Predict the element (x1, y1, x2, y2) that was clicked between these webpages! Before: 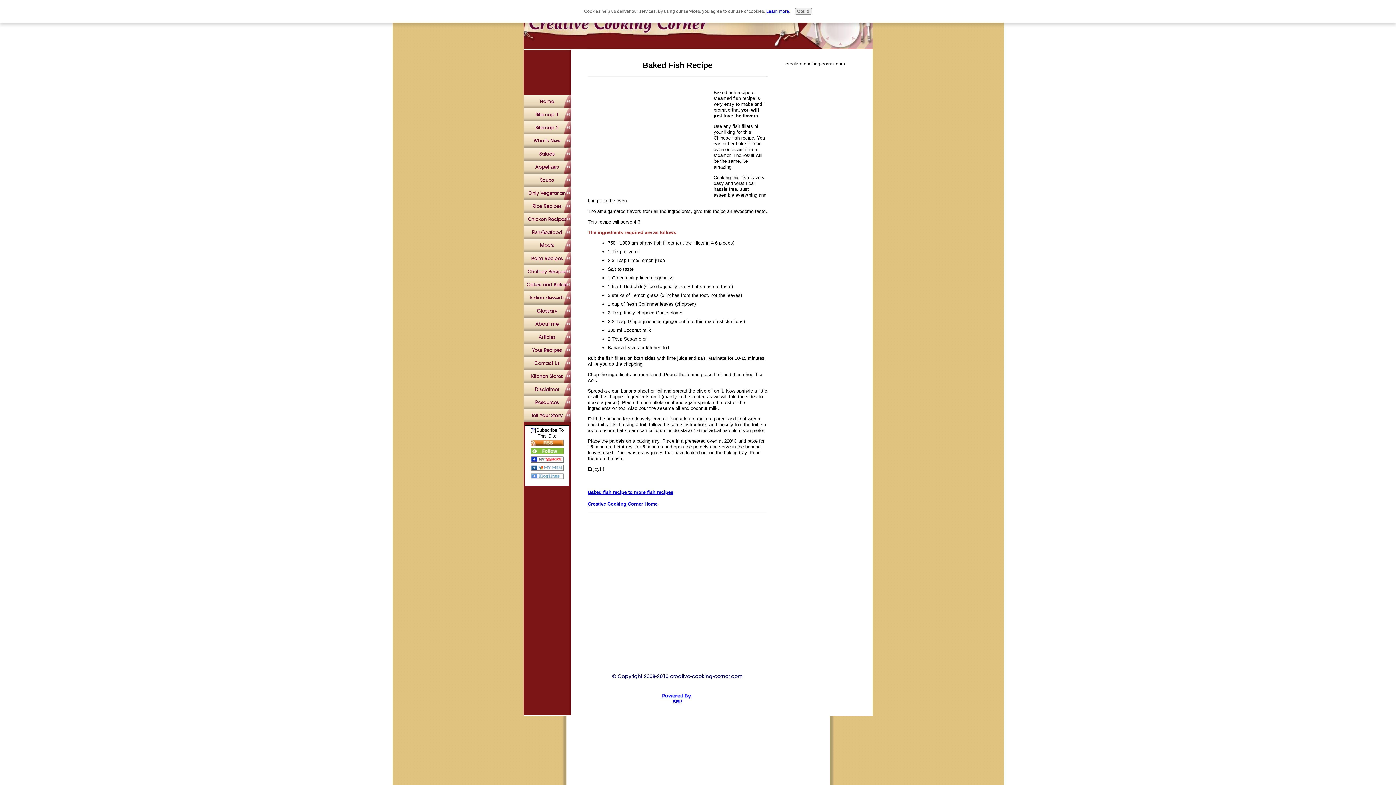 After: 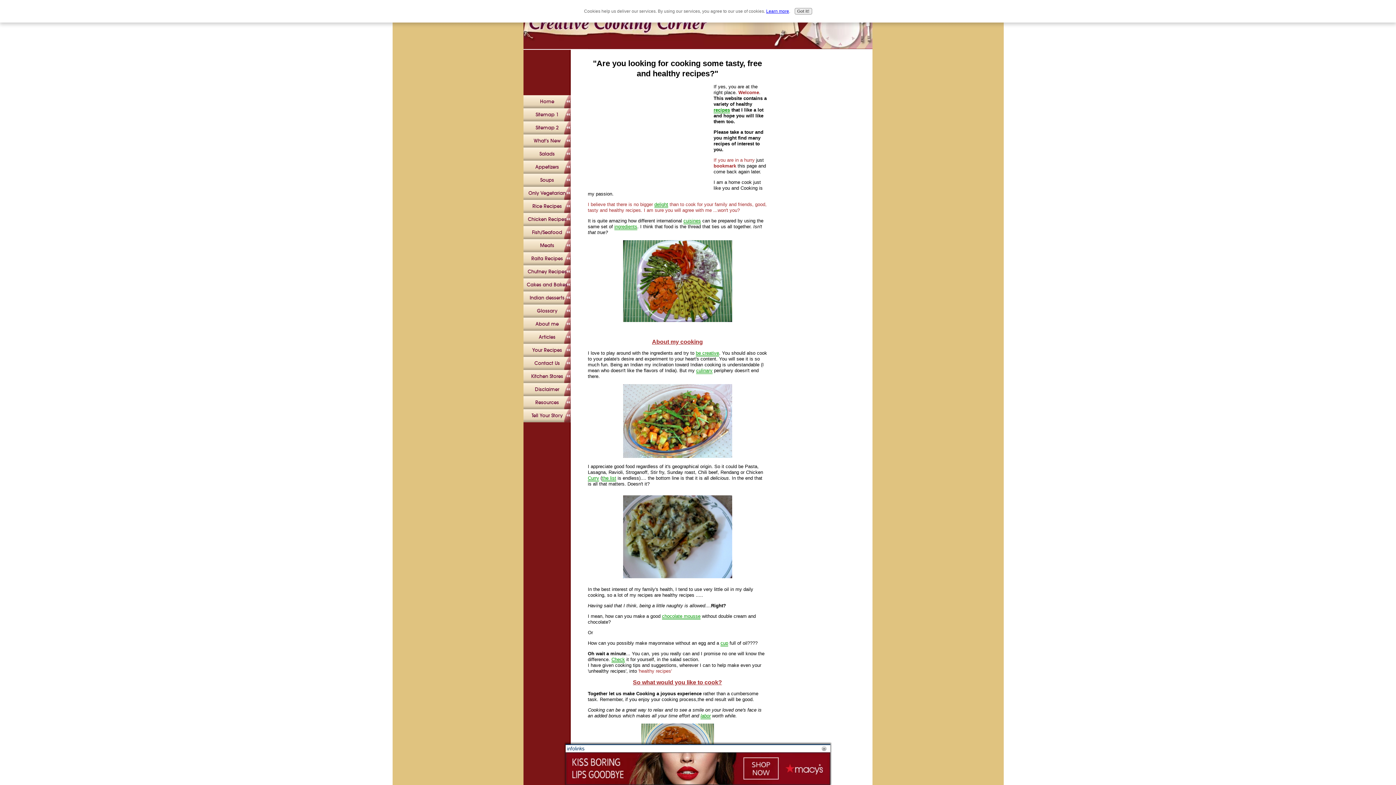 Action: label: Creative Cooking Corner Home bbox: (588, 501, 657, 506)